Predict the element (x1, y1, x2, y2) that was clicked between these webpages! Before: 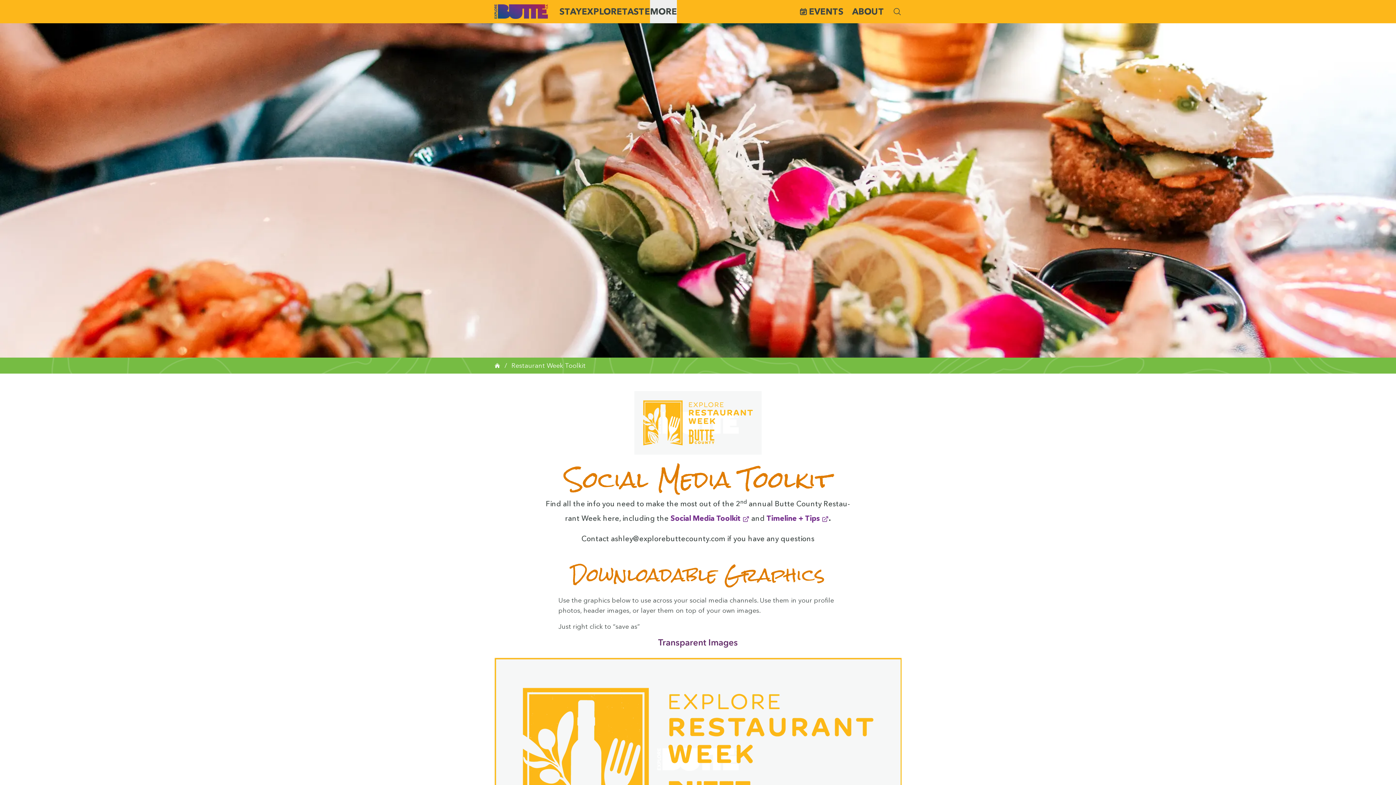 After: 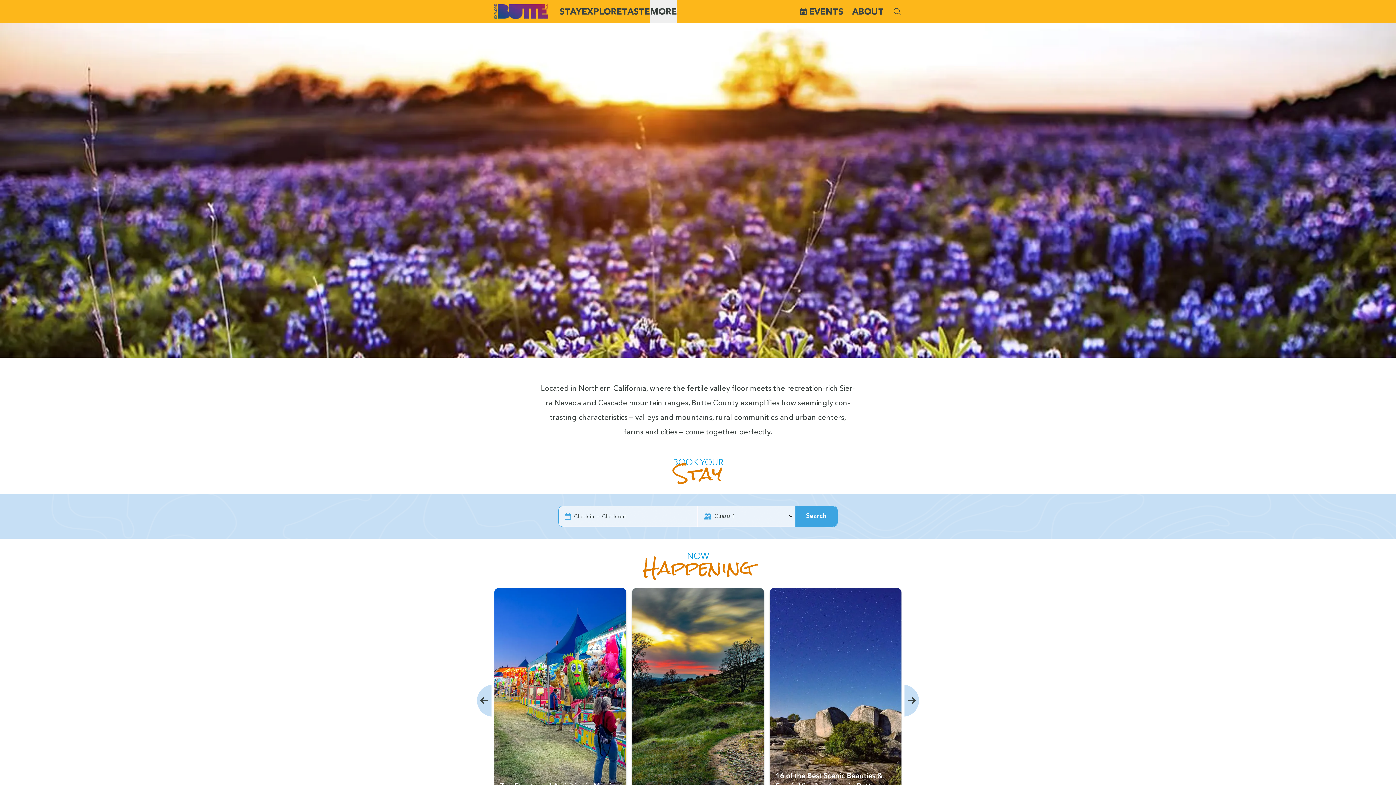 Action: label: Home bbox: (494, 361, 500, 370)